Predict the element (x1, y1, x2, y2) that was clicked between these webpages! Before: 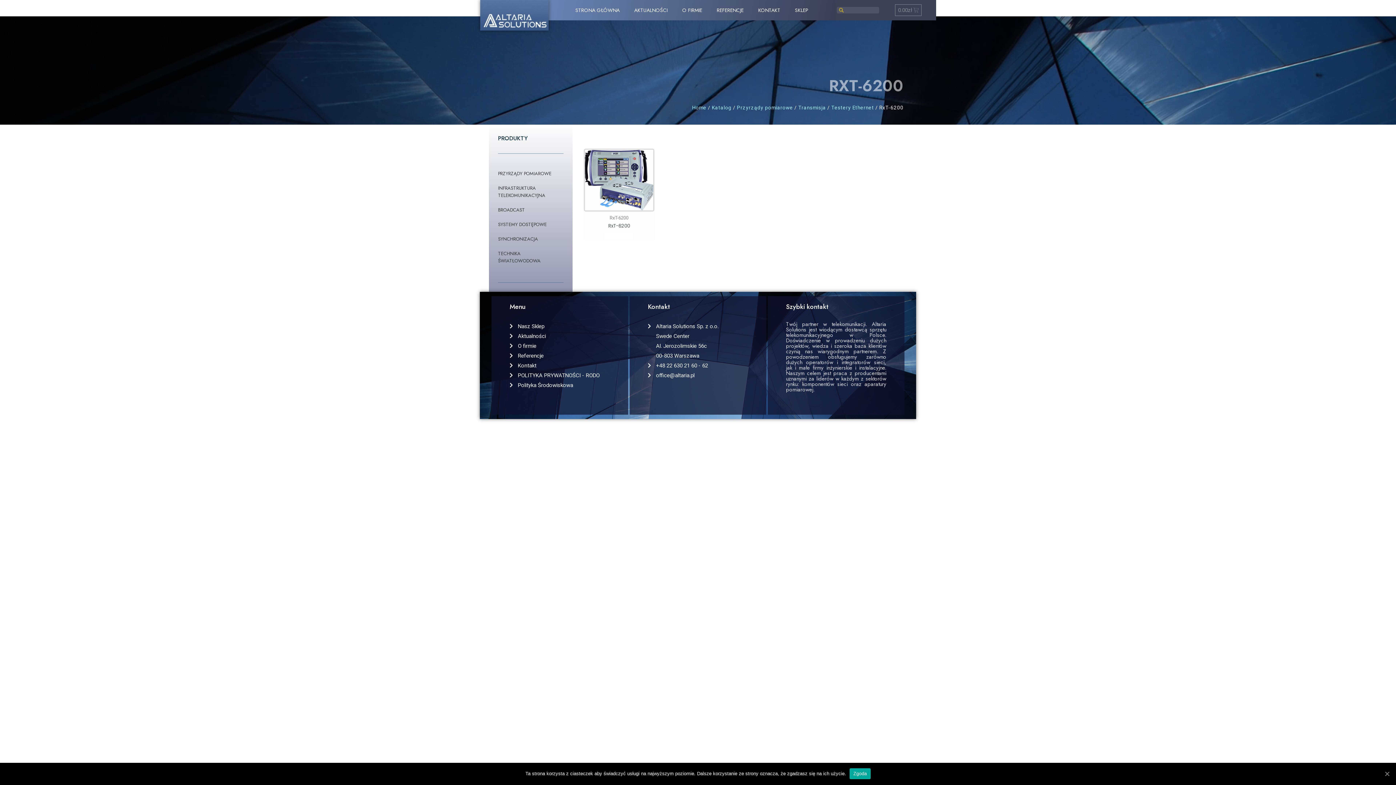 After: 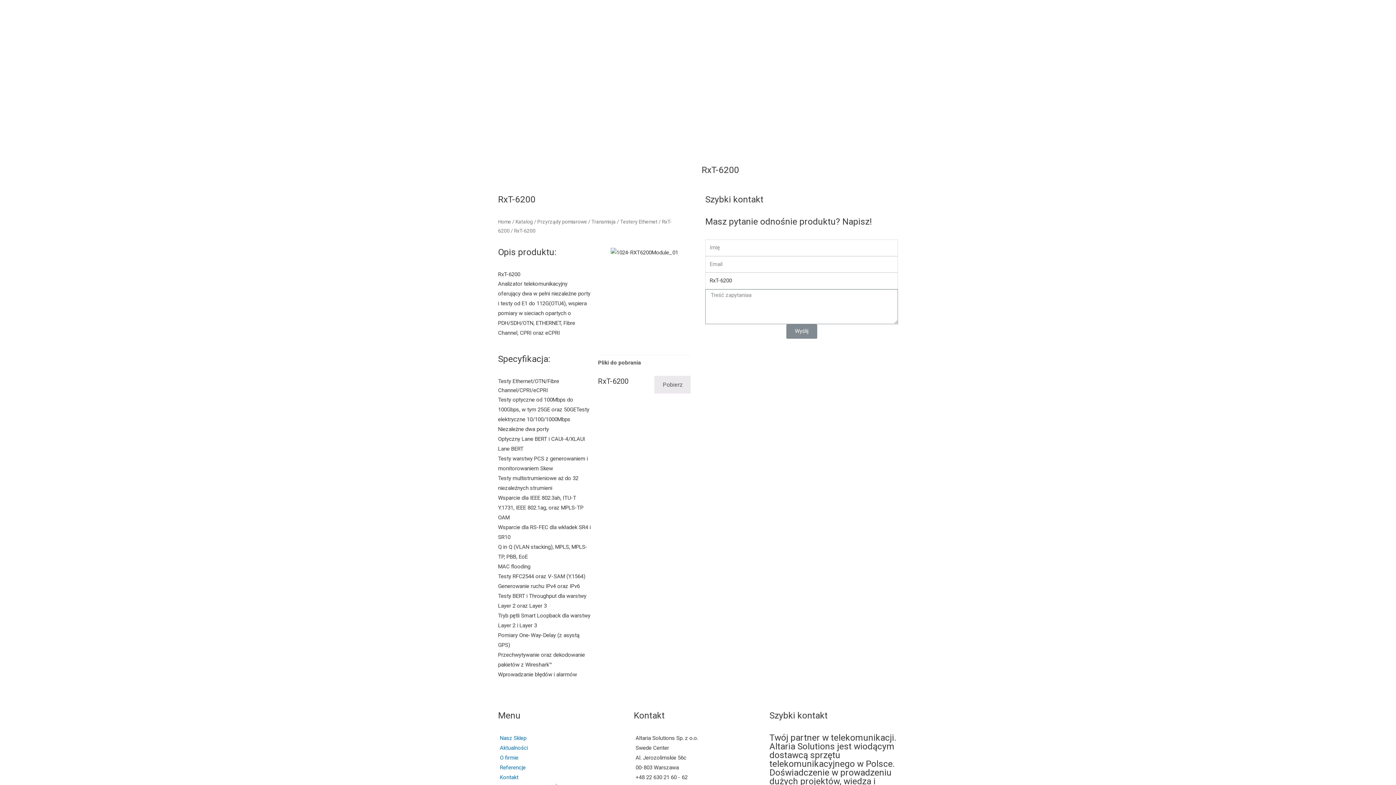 Action: label: Read more about “RxT-6200” bbox: (604, 232, 633, 240)